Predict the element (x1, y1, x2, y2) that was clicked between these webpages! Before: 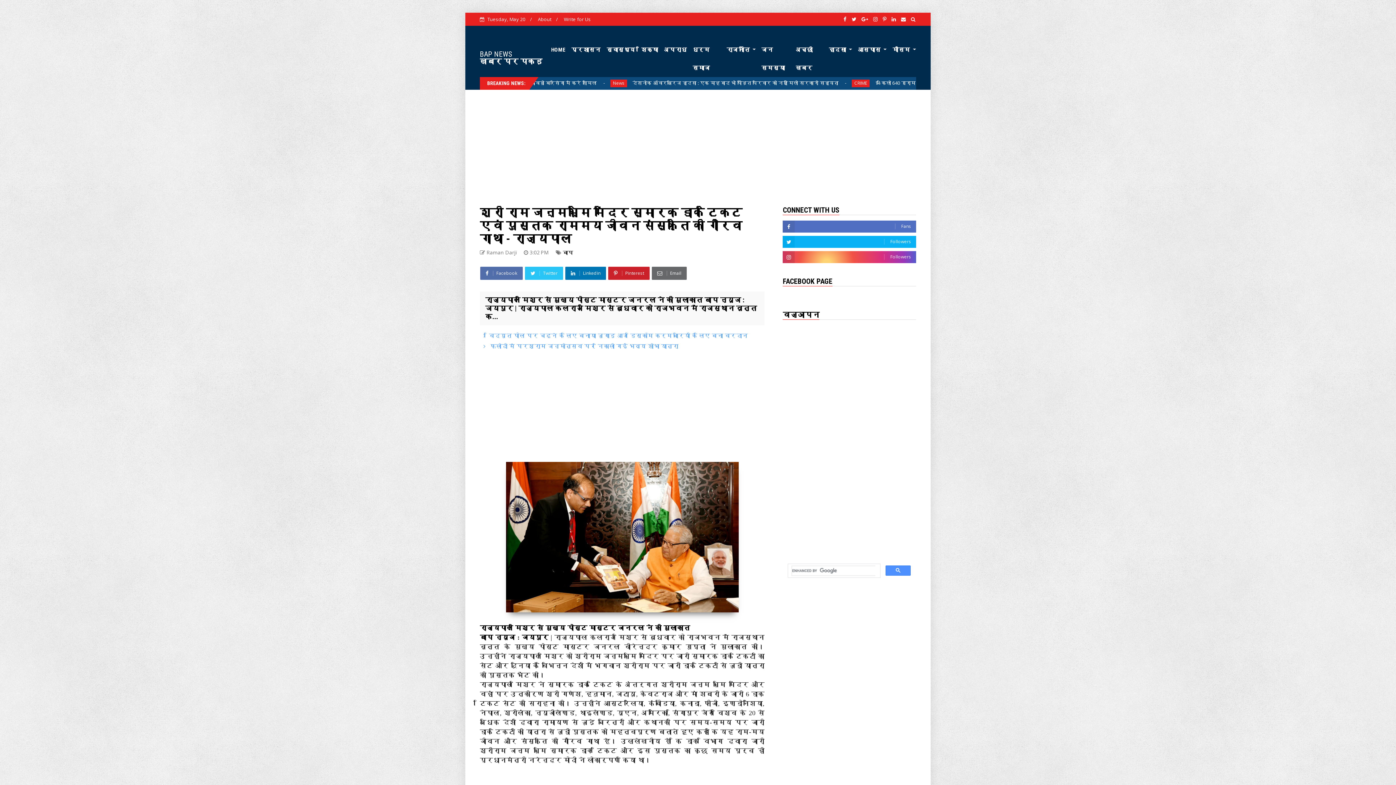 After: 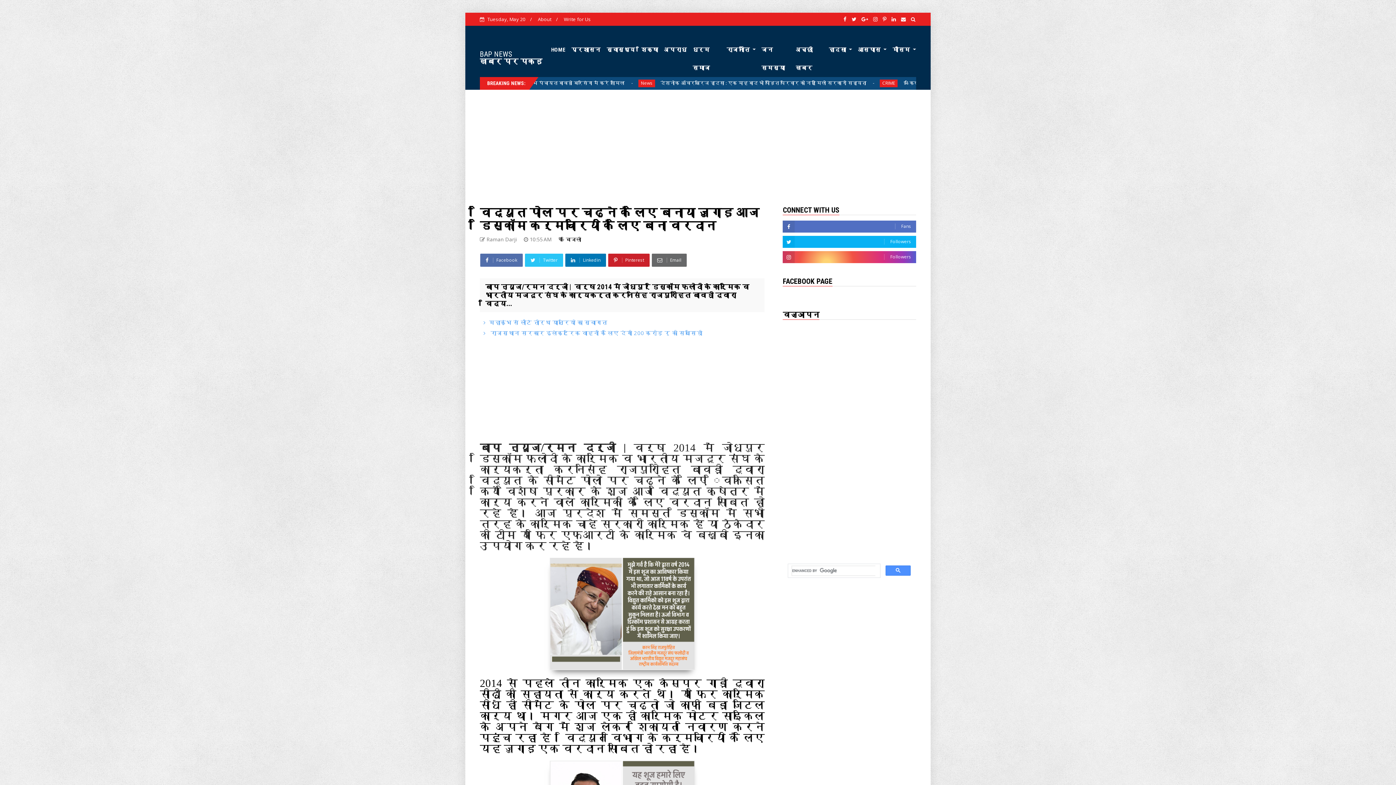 Action: bbox: (489, 332, 748, 339) label: विद्युत पोल पर चढ़ने के लिए बनाया जुगाड़ आज डिस्कॉम कर्मचारियों के लिए बना वरदान